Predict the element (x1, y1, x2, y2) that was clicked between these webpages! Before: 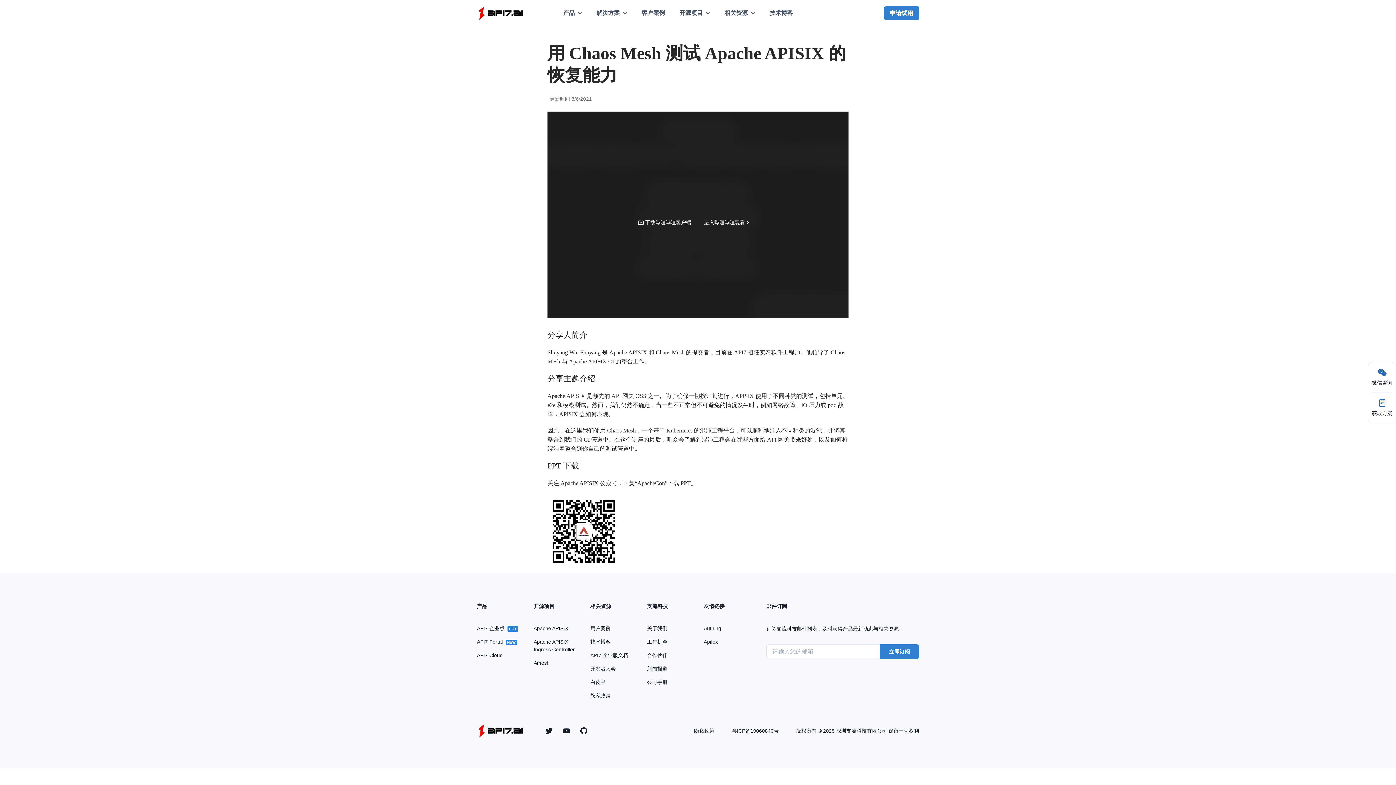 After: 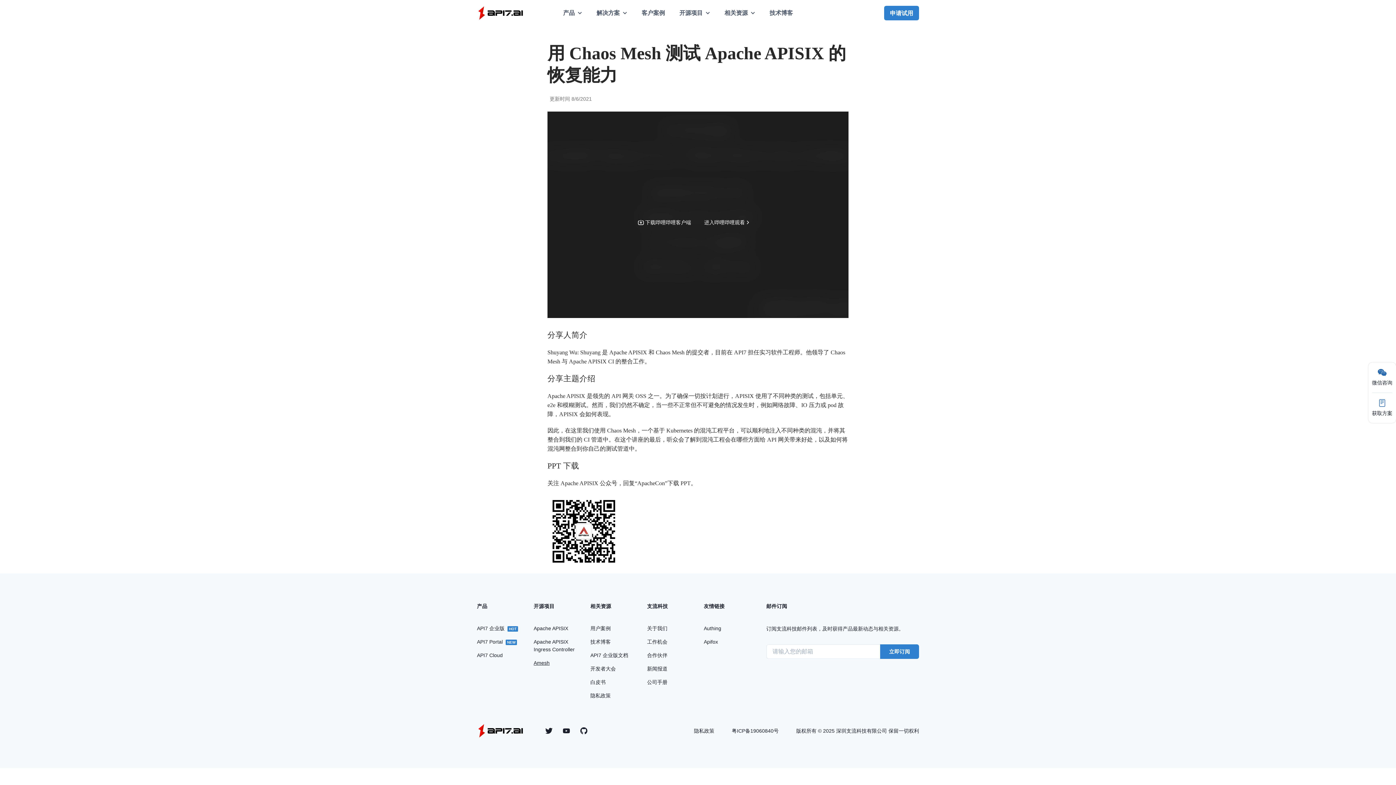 Action: bbox: (533, 660, 549, 666) label: Amesh